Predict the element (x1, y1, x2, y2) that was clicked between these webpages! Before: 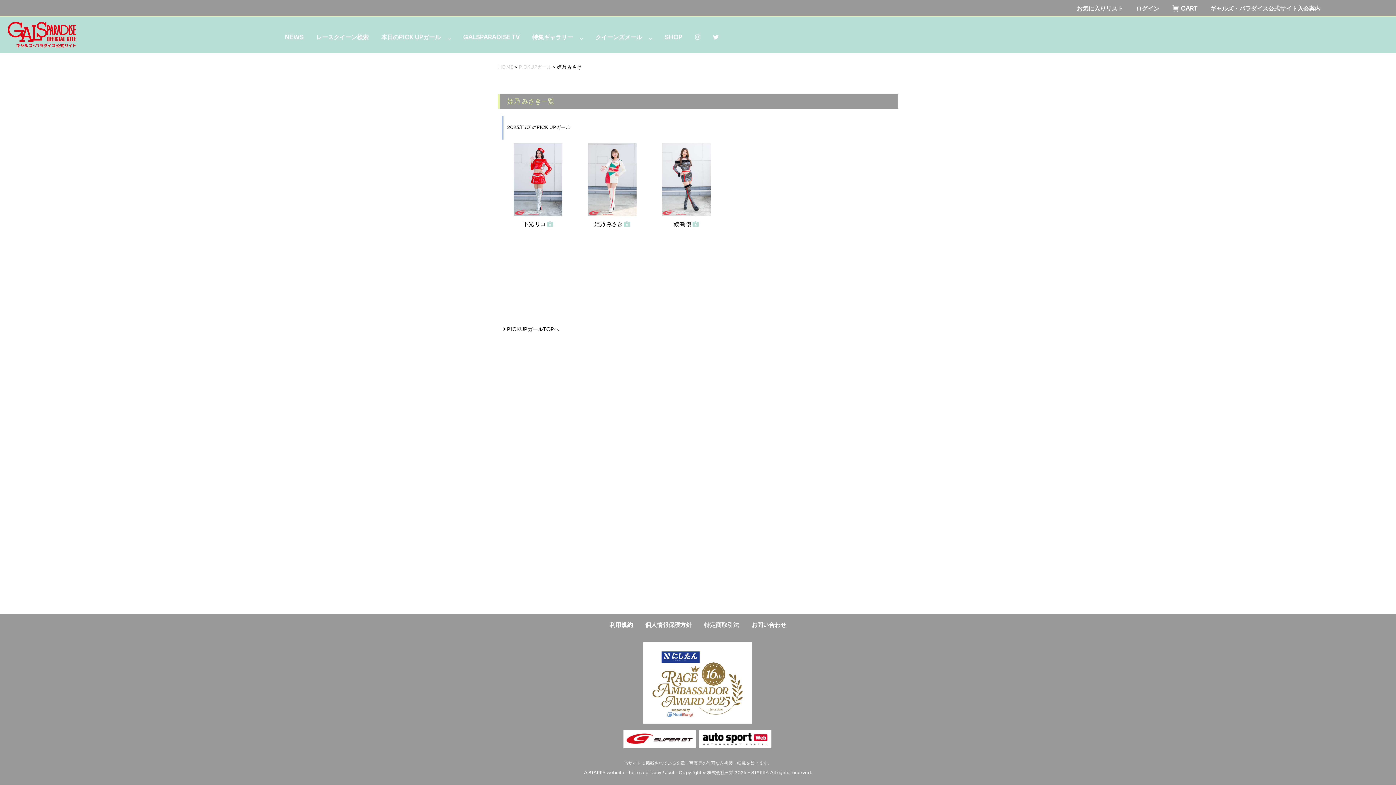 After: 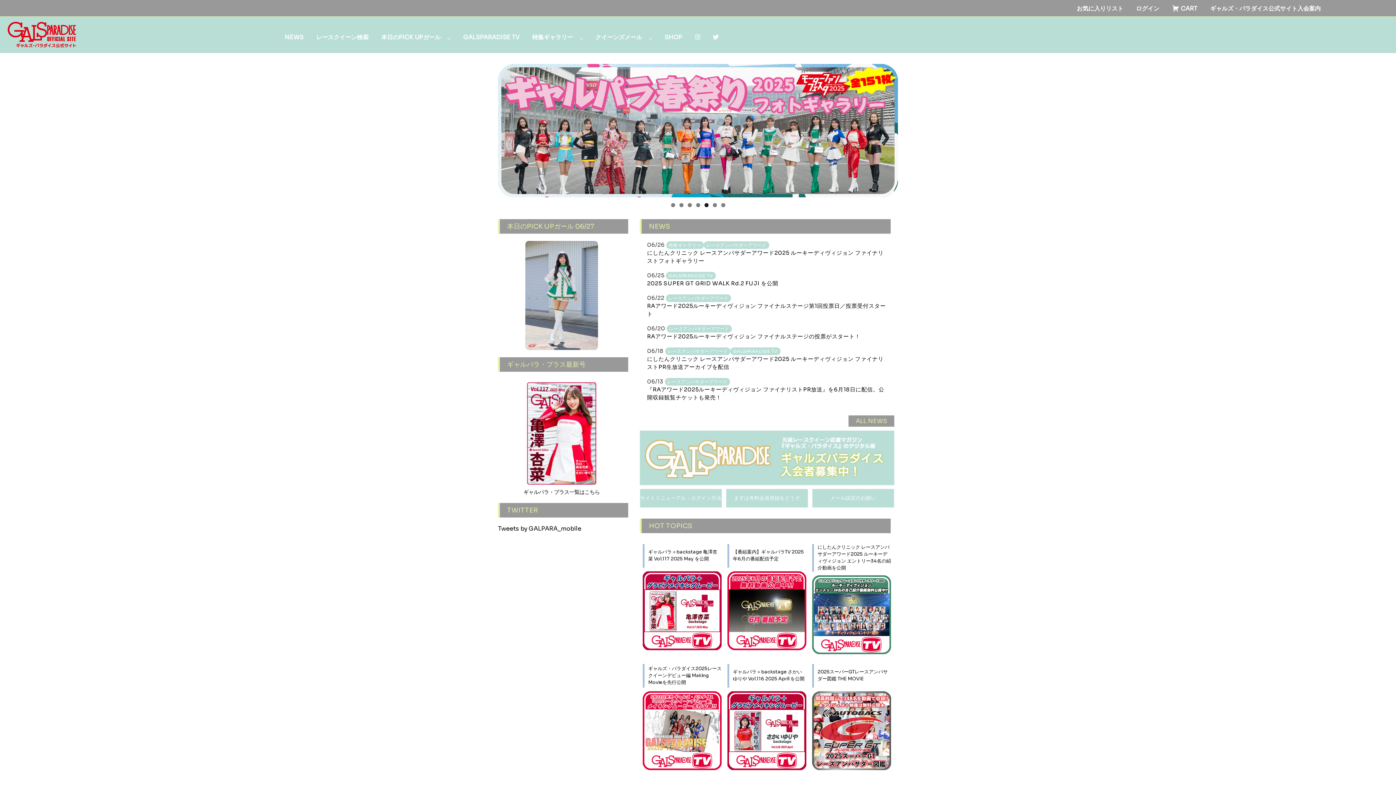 Action: bbox: (498, 64, 513, 70) label: HOME